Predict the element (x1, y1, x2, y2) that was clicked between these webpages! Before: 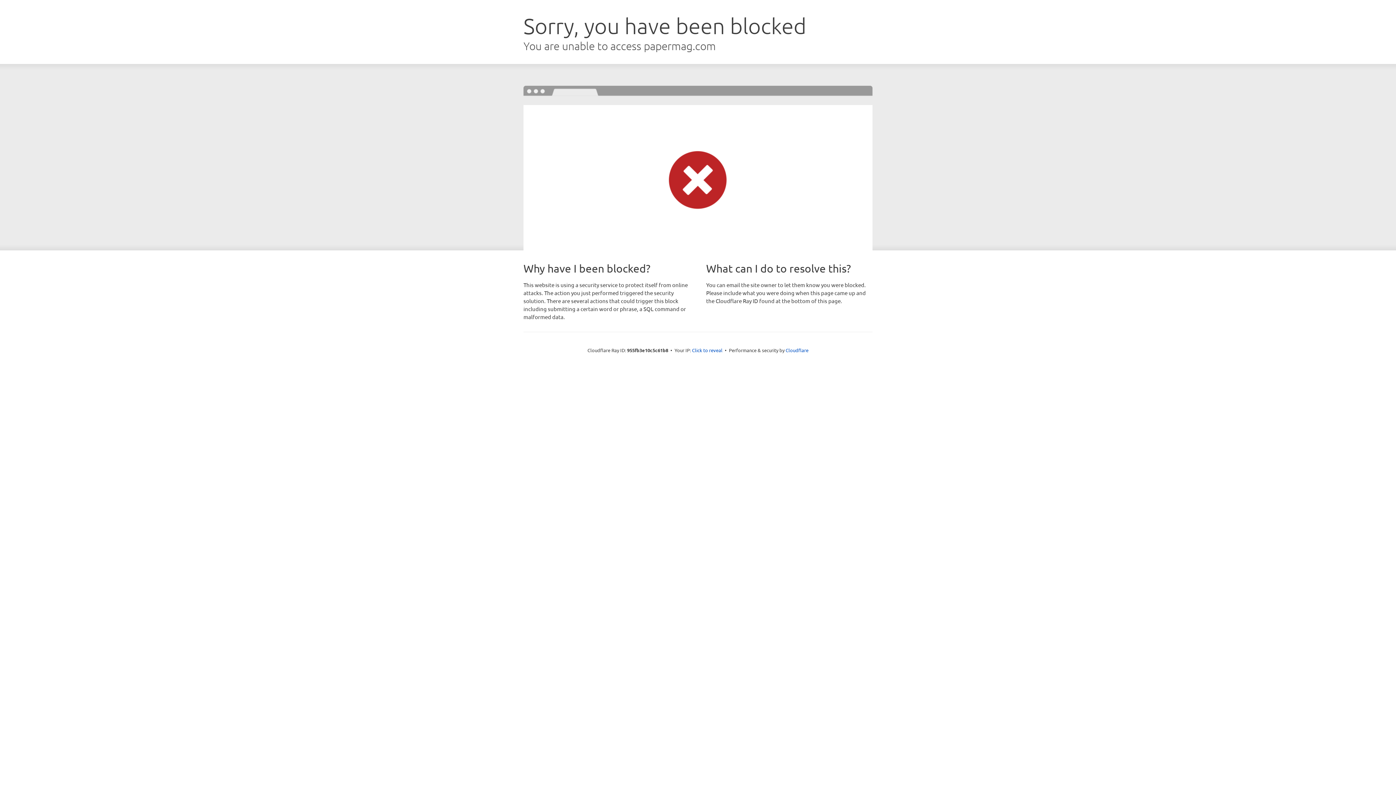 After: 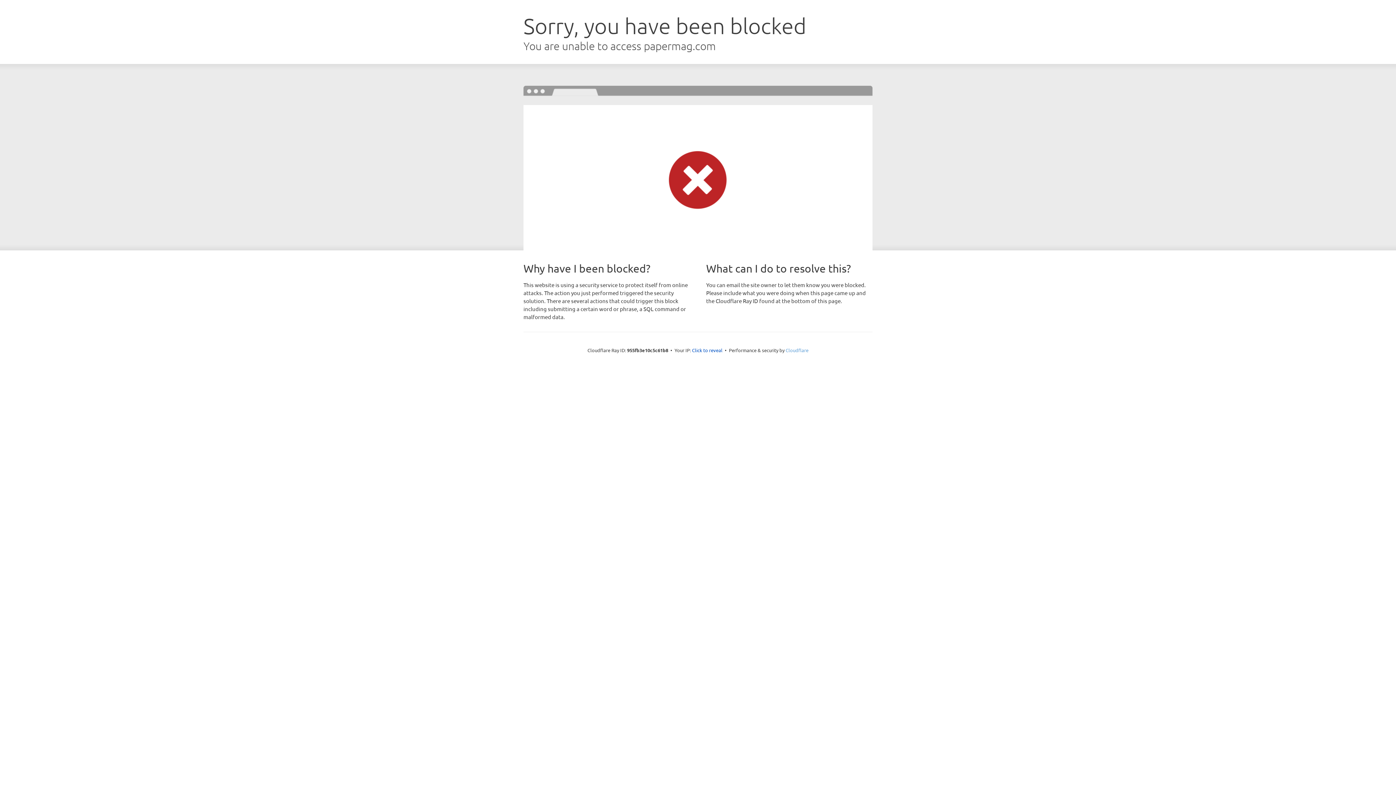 Action: label: Cloudflare bbox: (785, 347, 808, 353)